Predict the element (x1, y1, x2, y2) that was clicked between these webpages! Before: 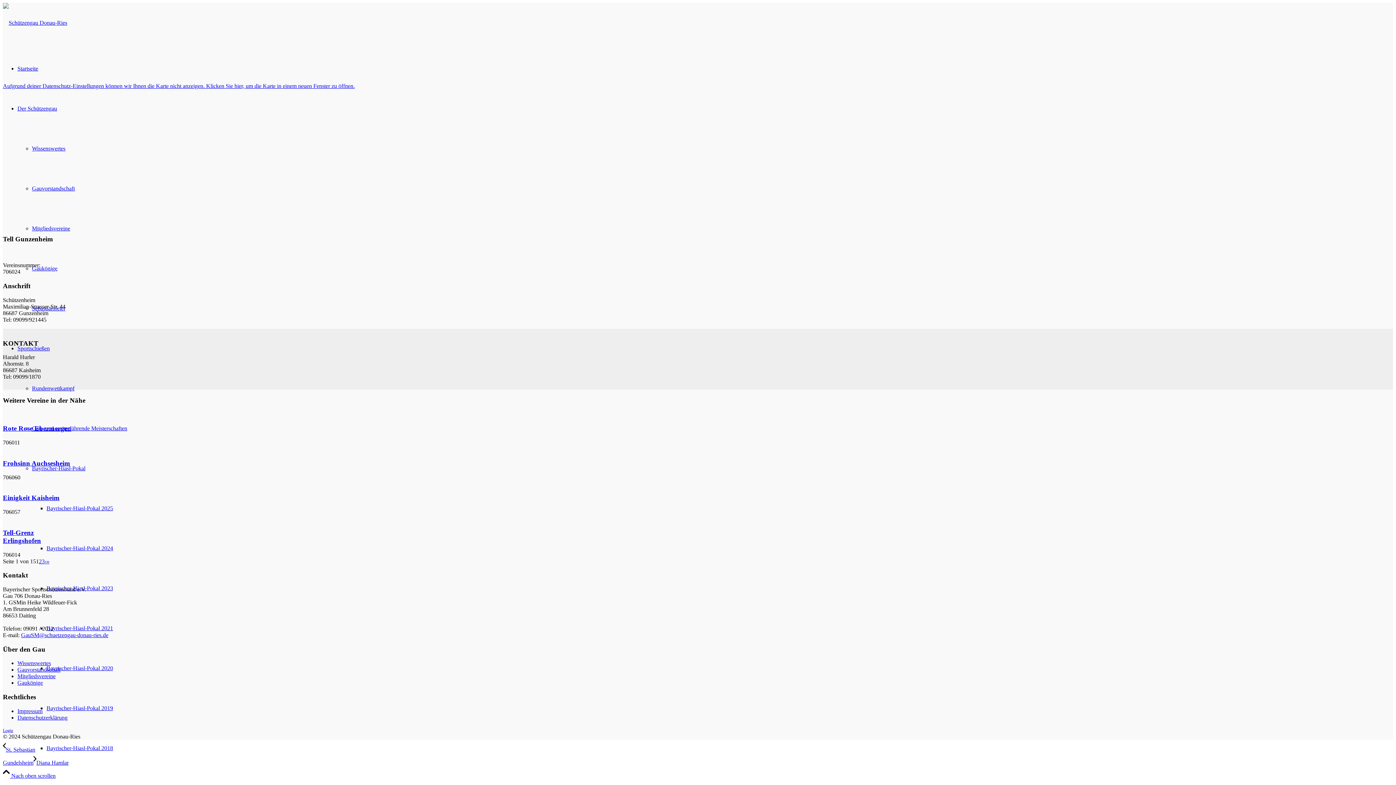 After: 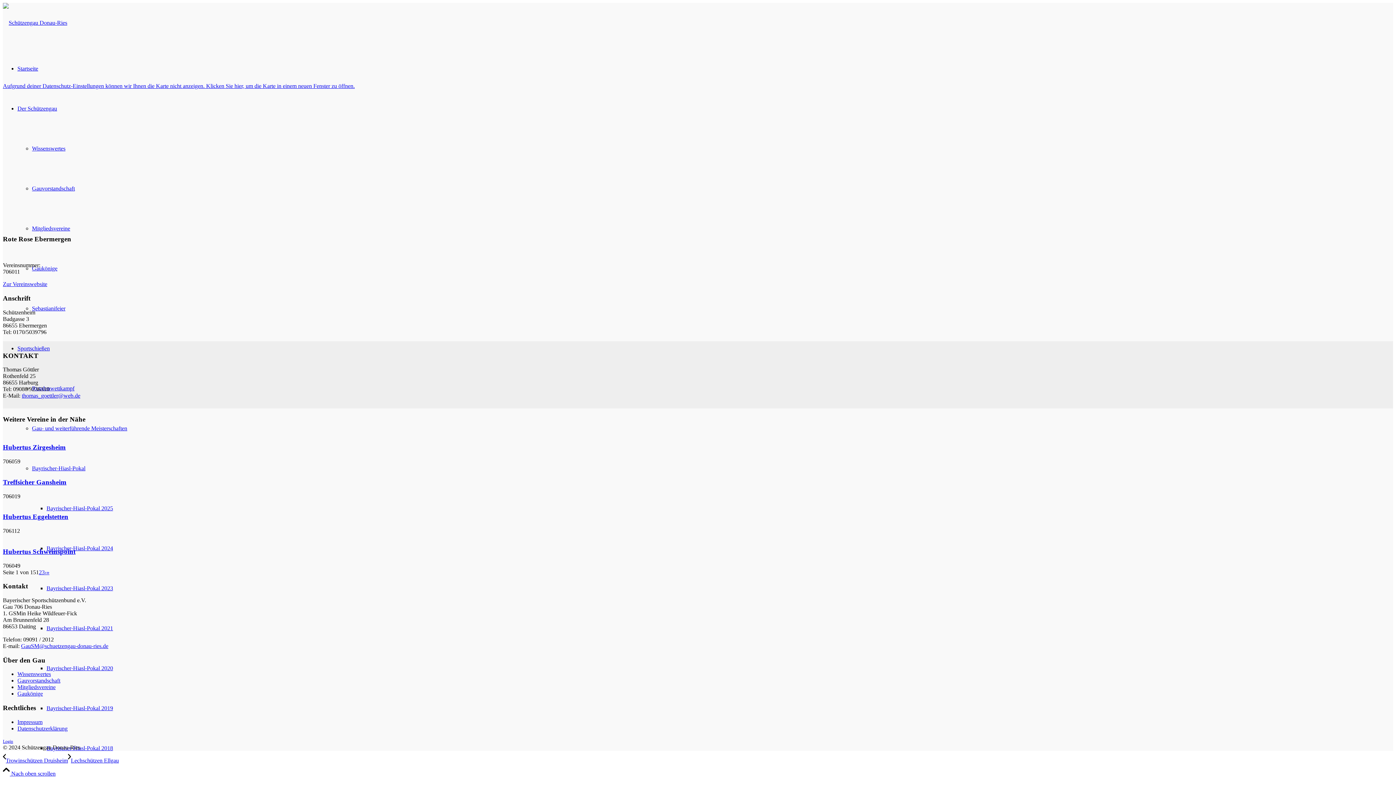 Action: label: Rote Rose Ebermergen bbox: (2, 424, 71, 432)